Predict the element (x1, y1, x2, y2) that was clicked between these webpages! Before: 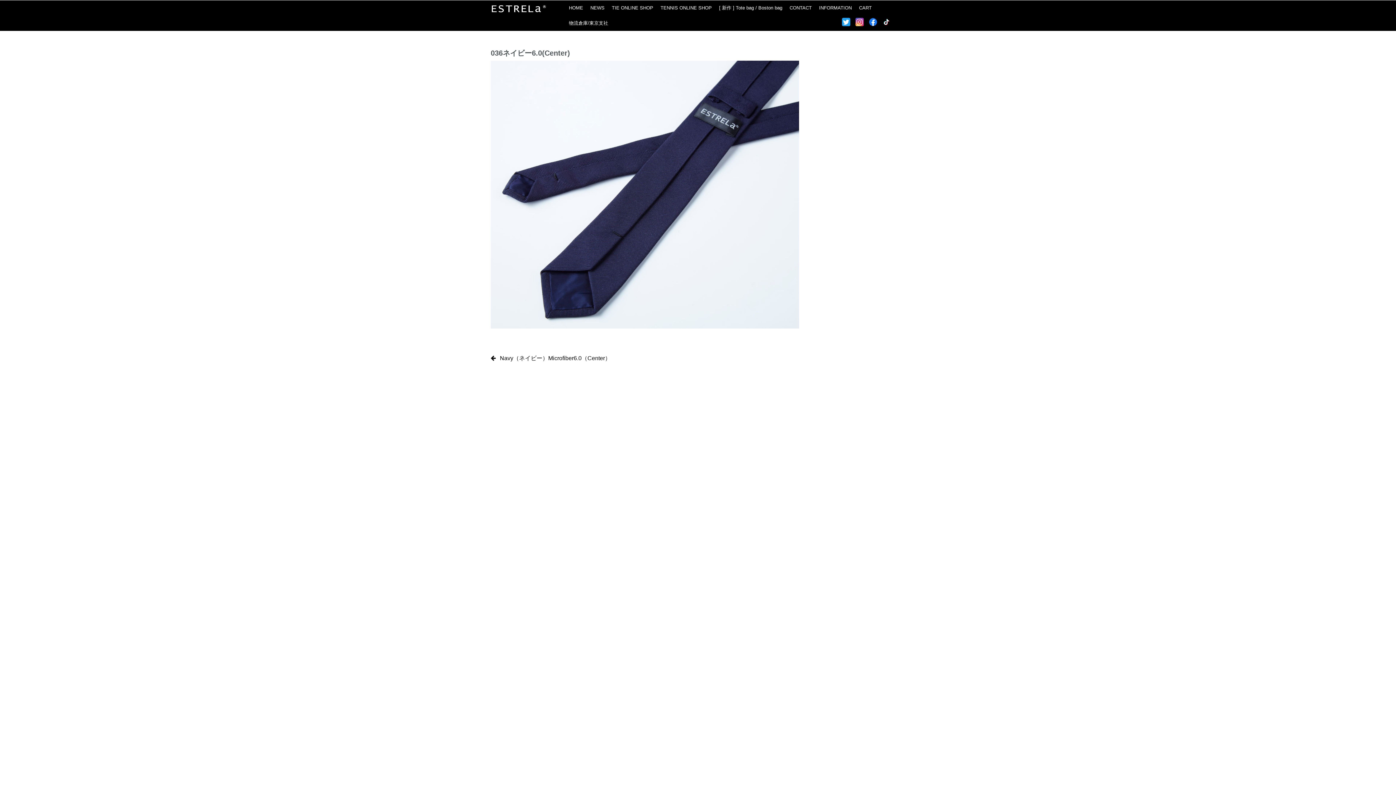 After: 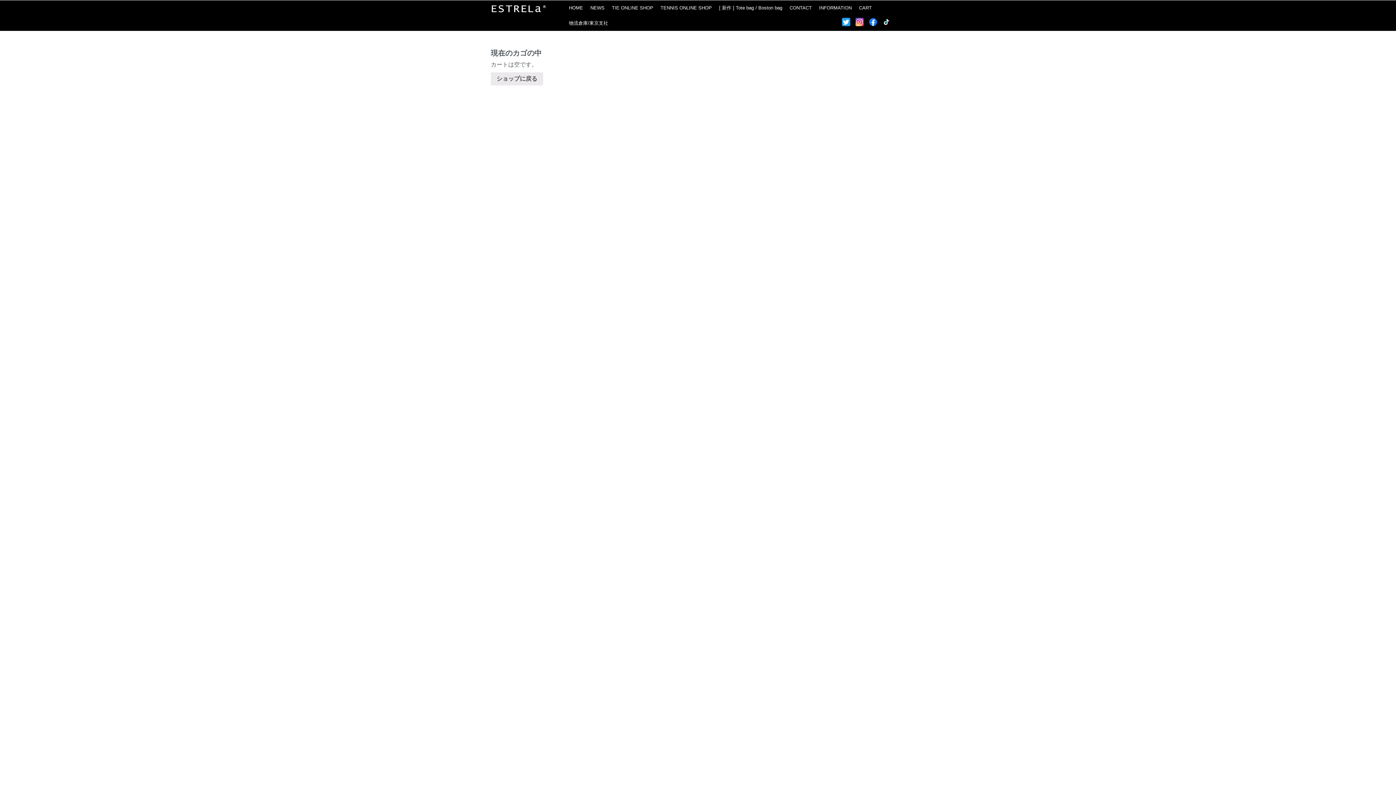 Action: bbox: (855, 2, 875, 13) label: CART